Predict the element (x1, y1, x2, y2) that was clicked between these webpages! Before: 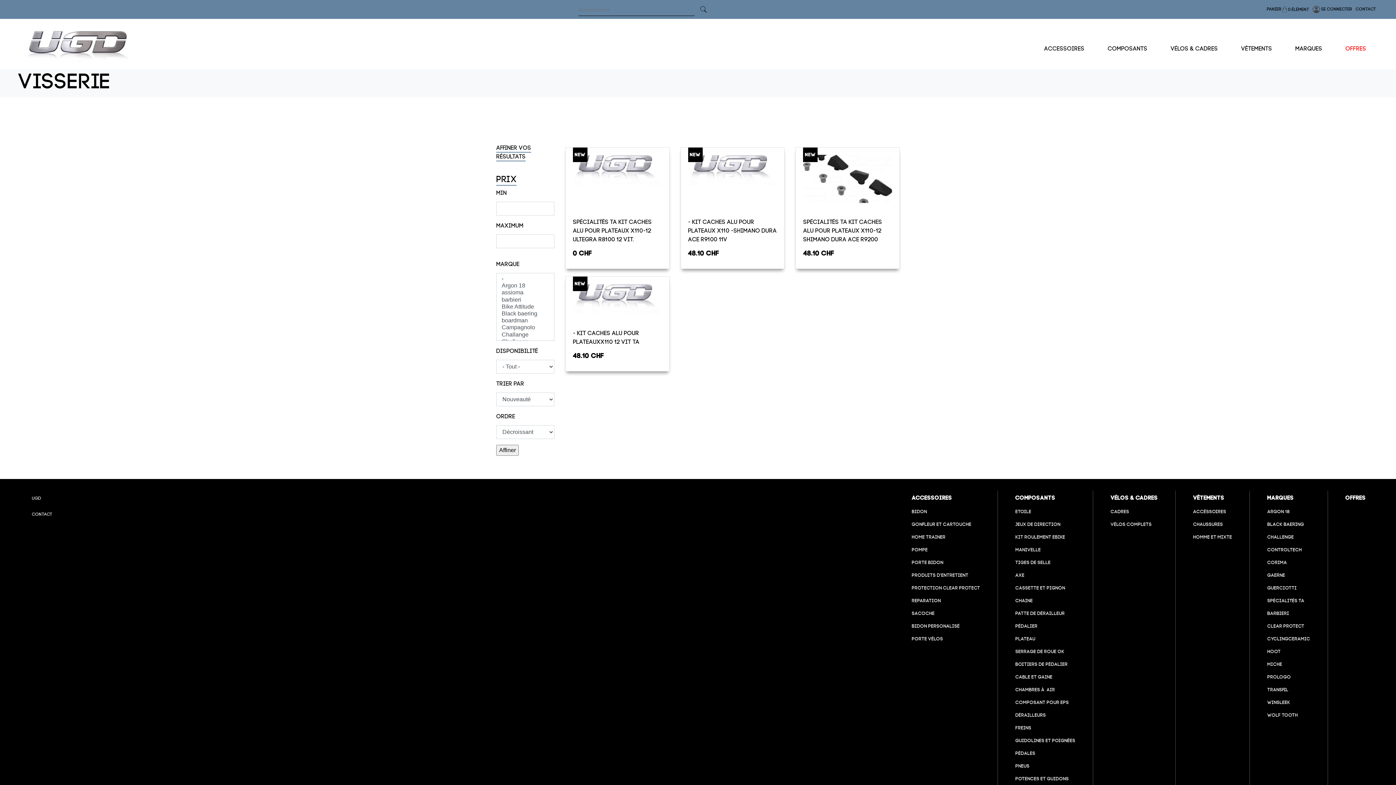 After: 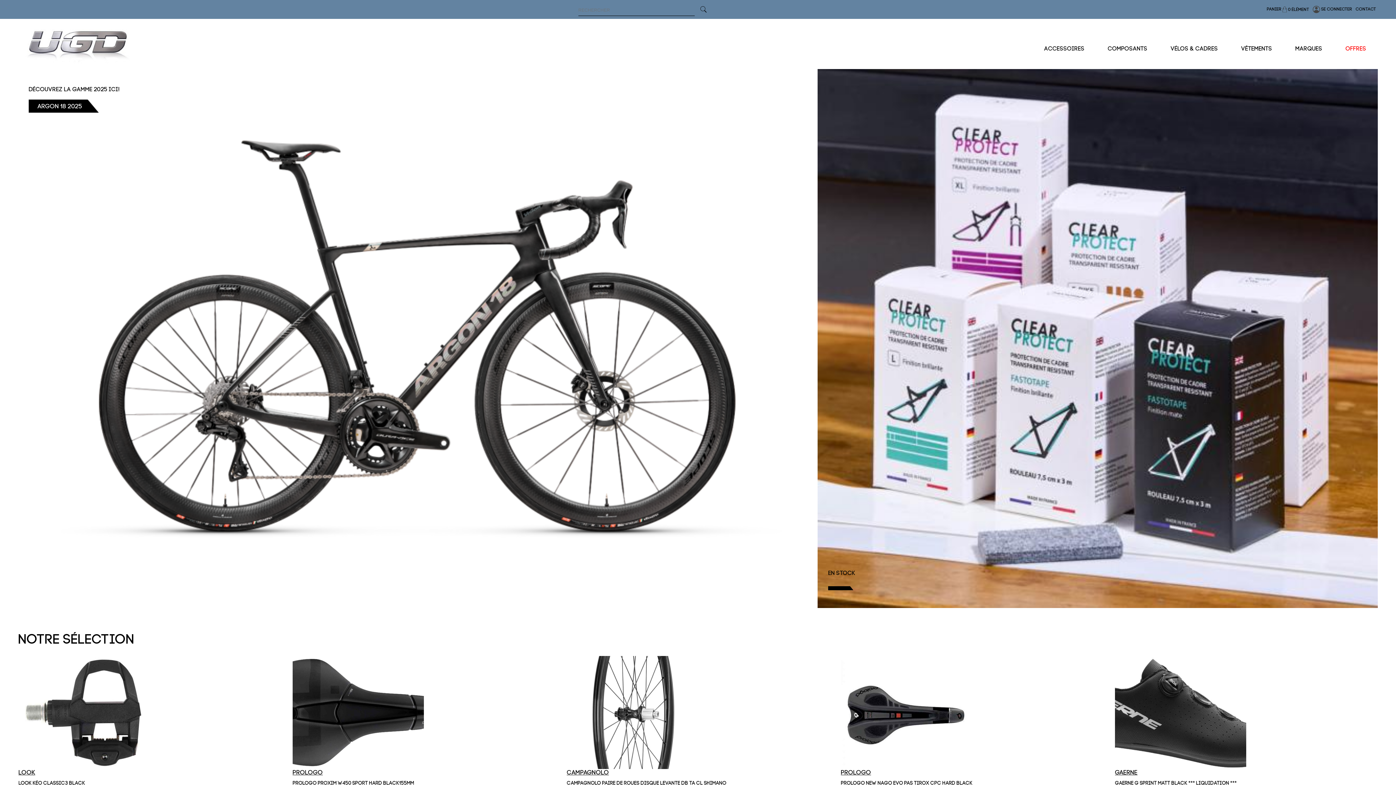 Action: label: Marques bbox: (1250, 490, 1328, 505)